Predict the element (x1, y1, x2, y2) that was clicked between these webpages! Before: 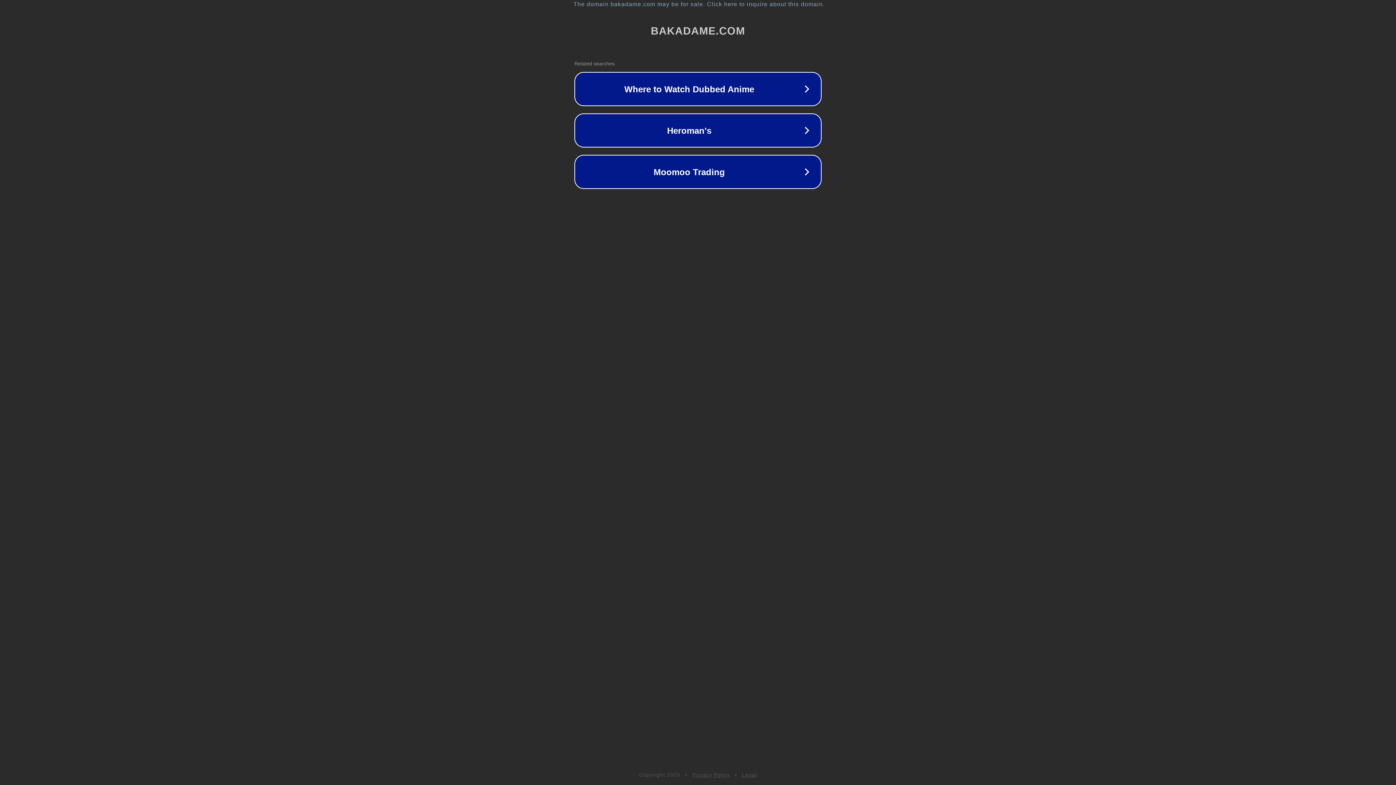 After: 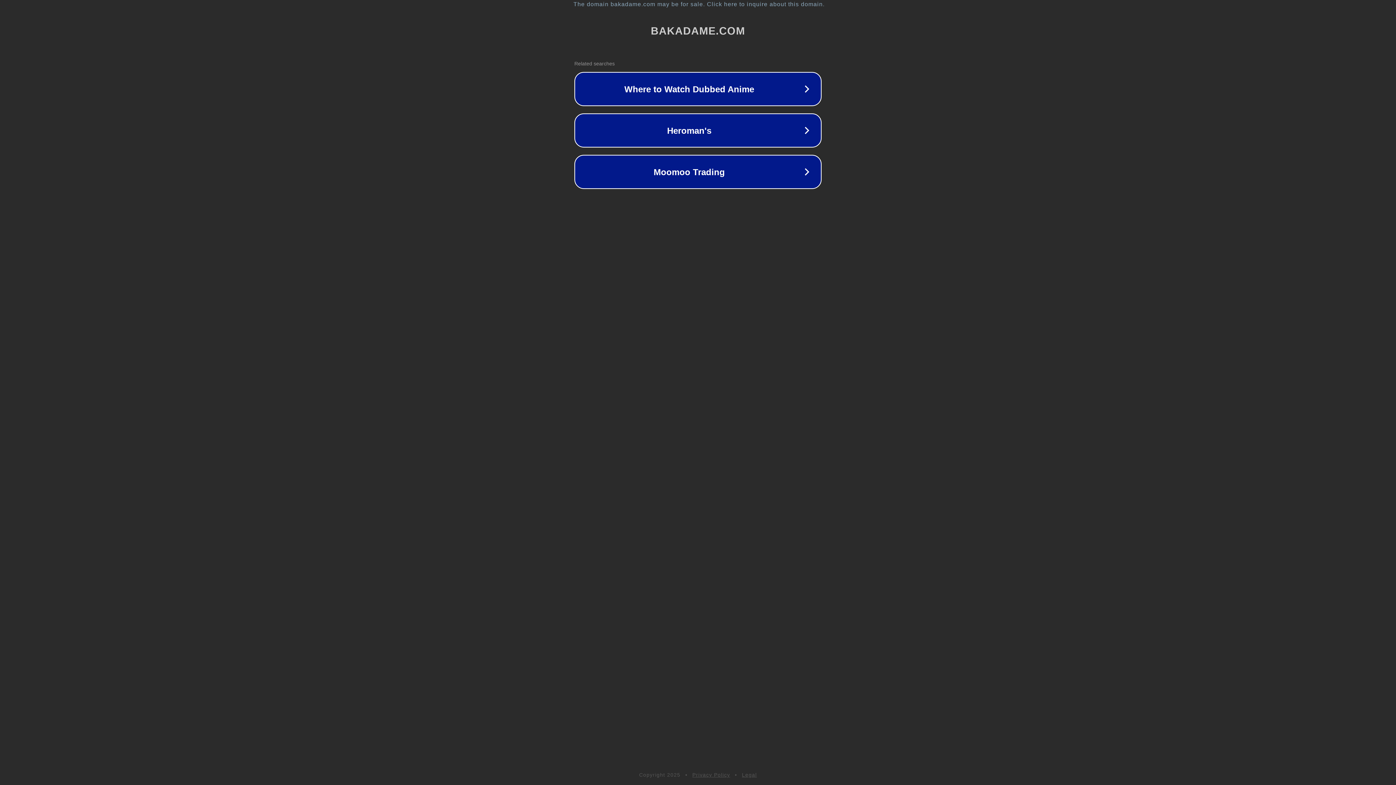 Action: bbox: (692, 772, 730, 778) label: Privacy Policy